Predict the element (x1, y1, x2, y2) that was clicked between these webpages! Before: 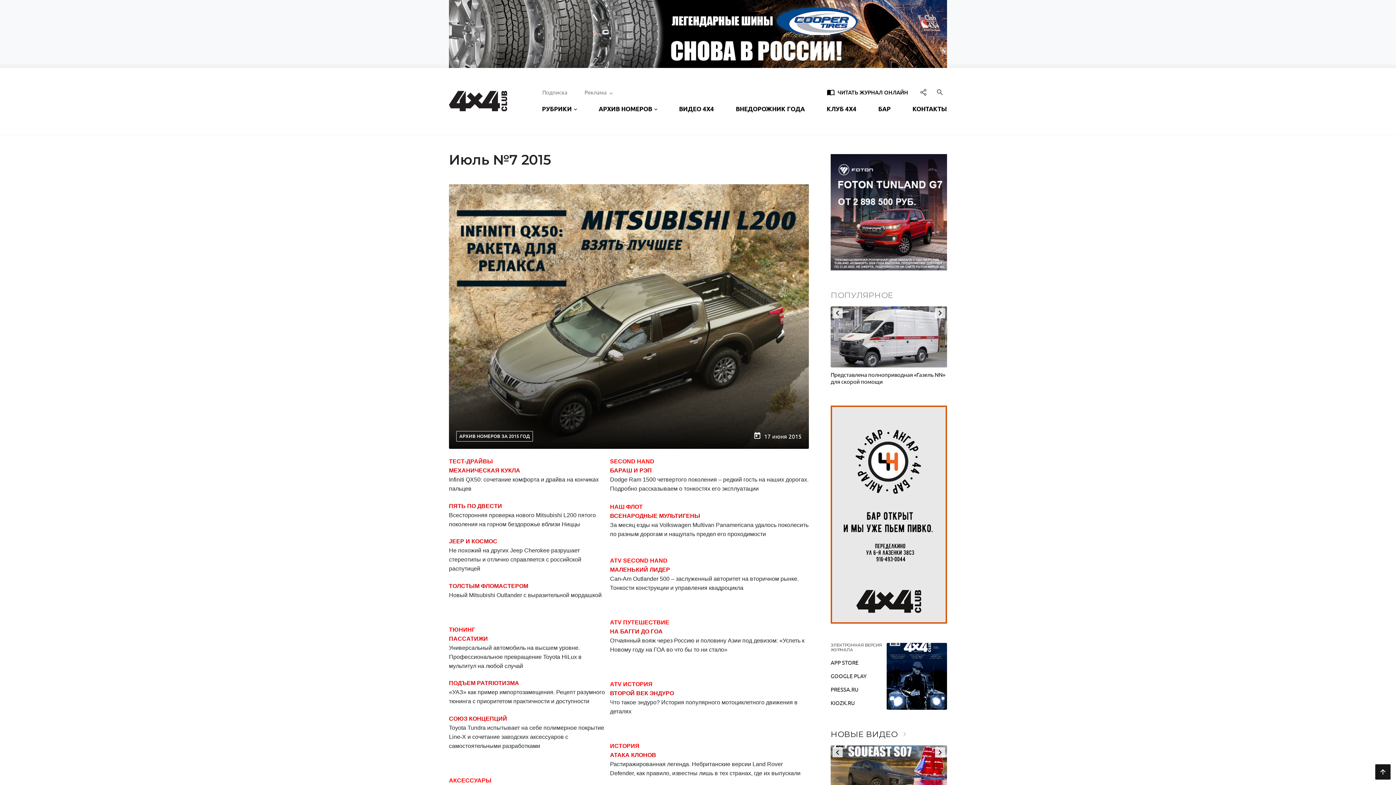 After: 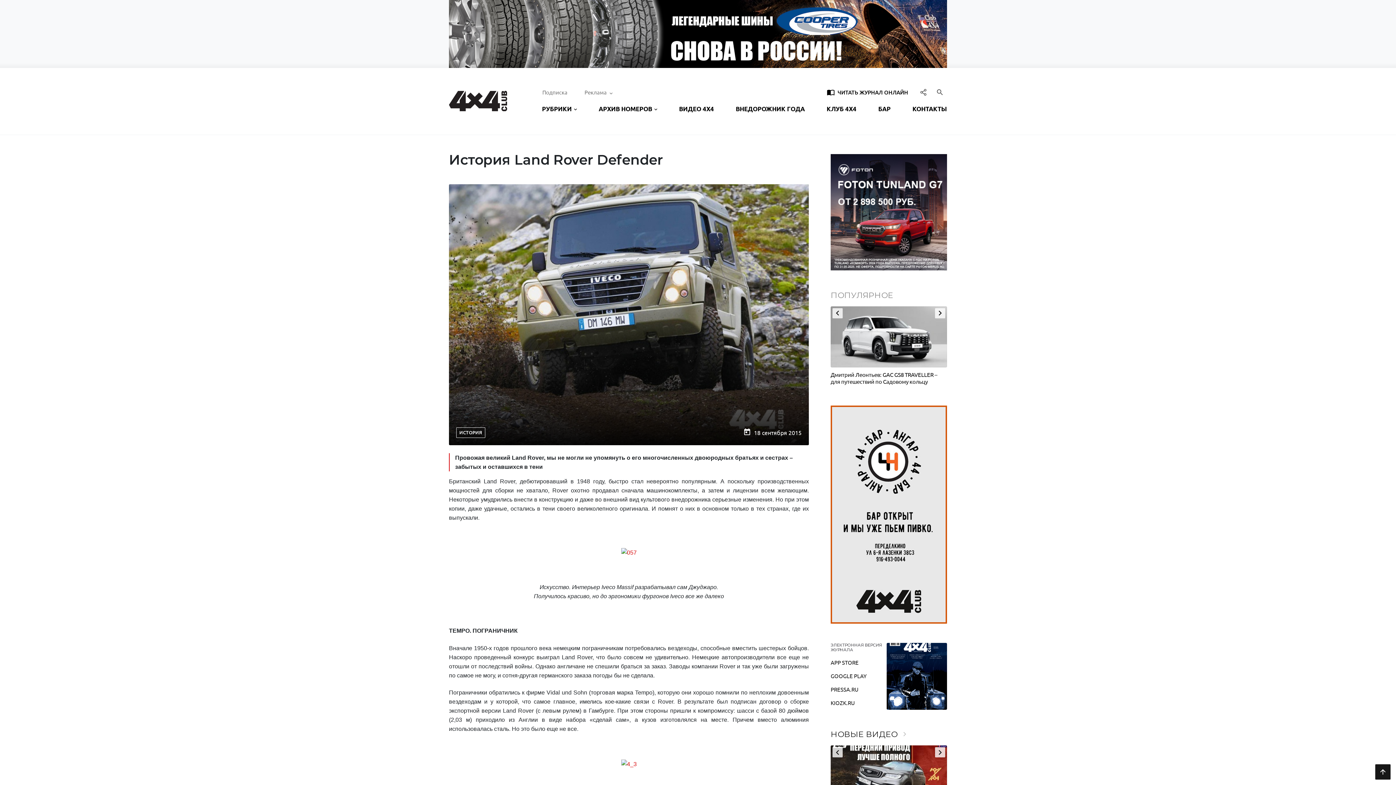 Action: bbox: (610, 752, 656, 758) label: АТАКА КЛОНОВ